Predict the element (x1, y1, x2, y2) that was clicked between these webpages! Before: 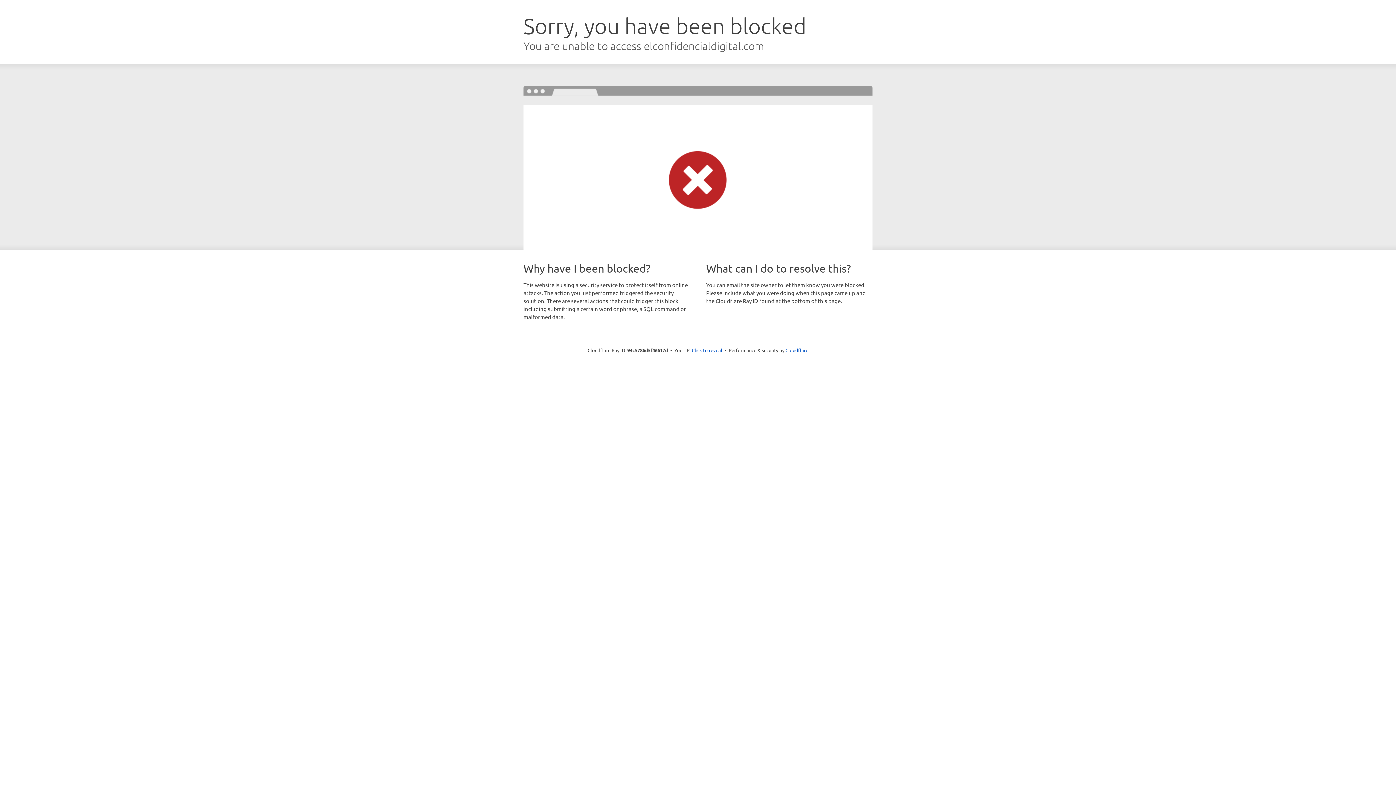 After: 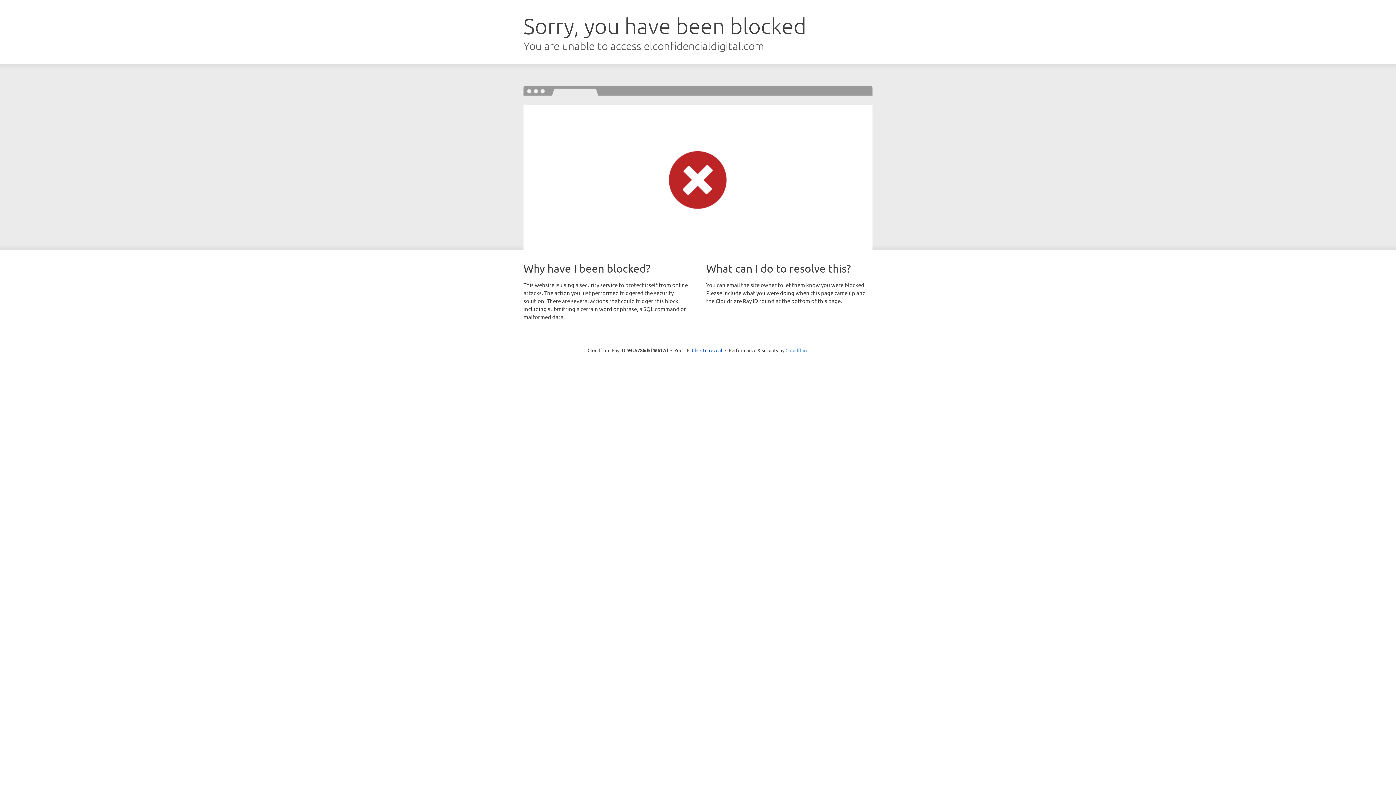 Action: bbox: (785, 347, 808, 353) label: Cloudflare